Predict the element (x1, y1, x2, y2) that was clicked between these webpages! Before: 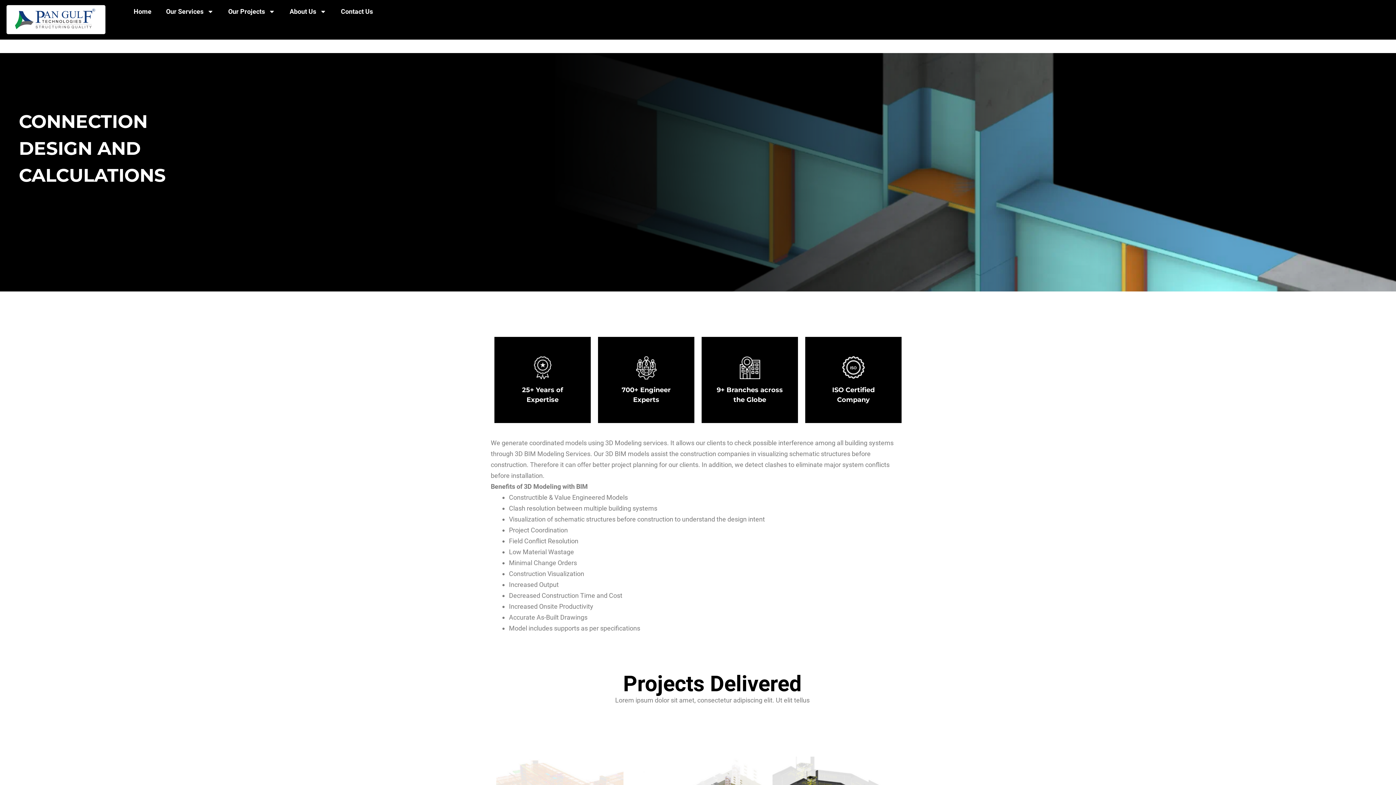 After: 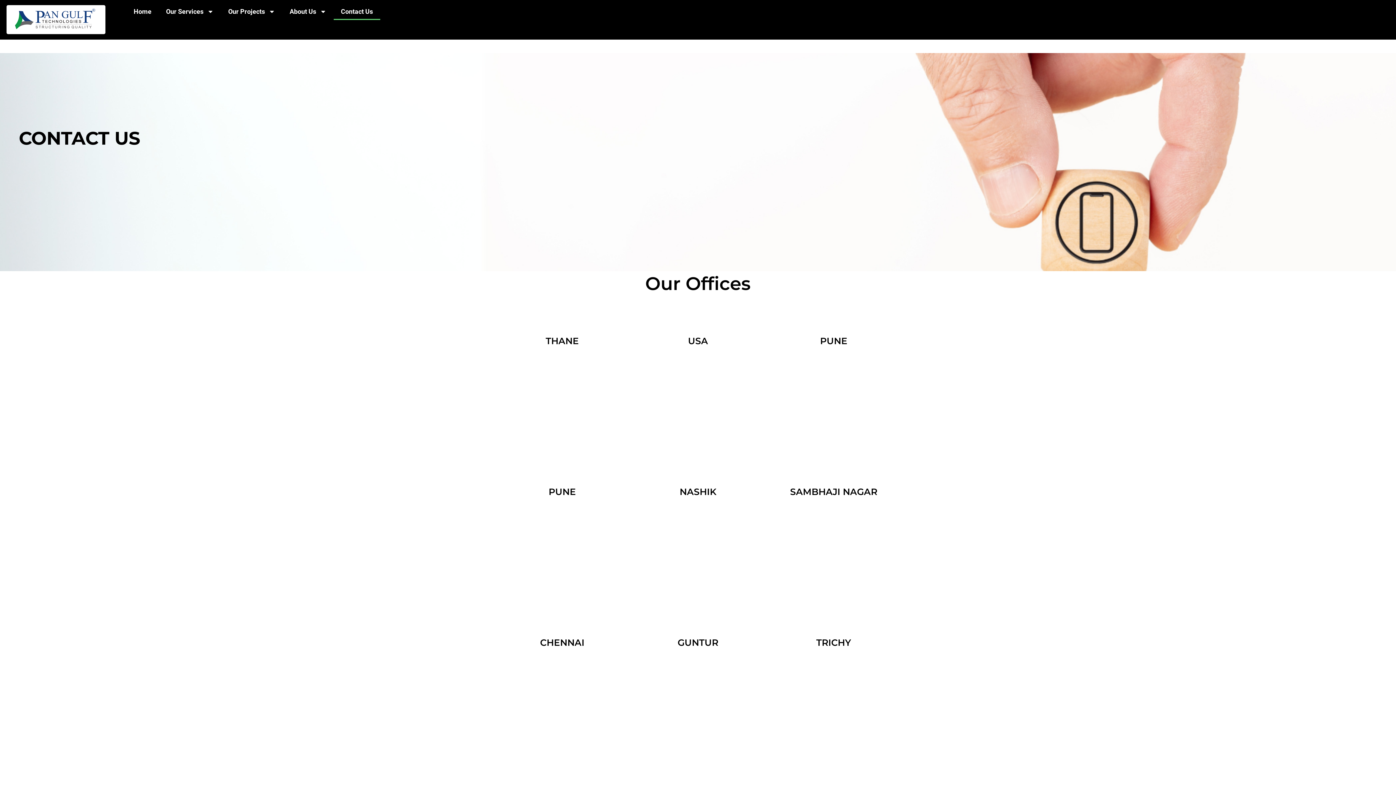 Action: bbox: (333, 3, 380, 20) label: Contact Us